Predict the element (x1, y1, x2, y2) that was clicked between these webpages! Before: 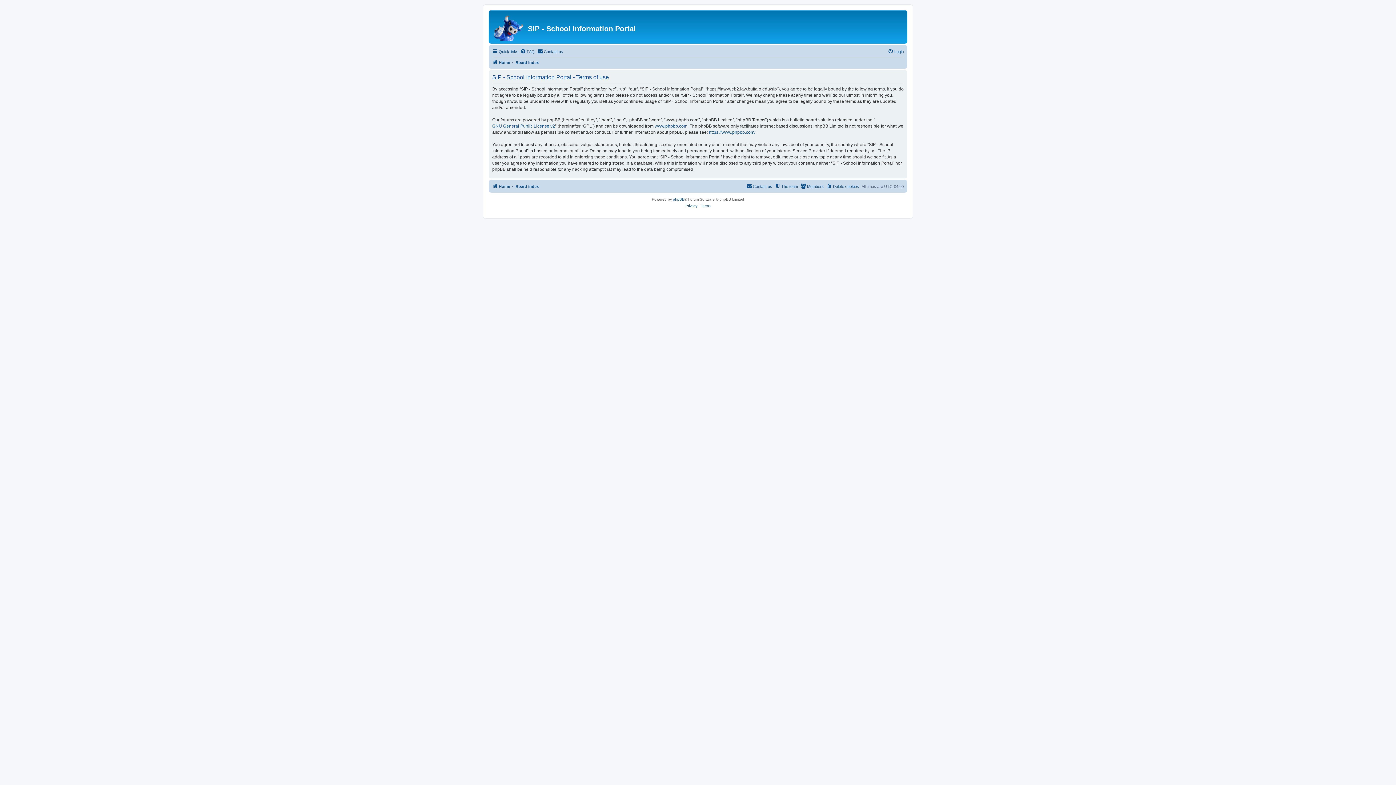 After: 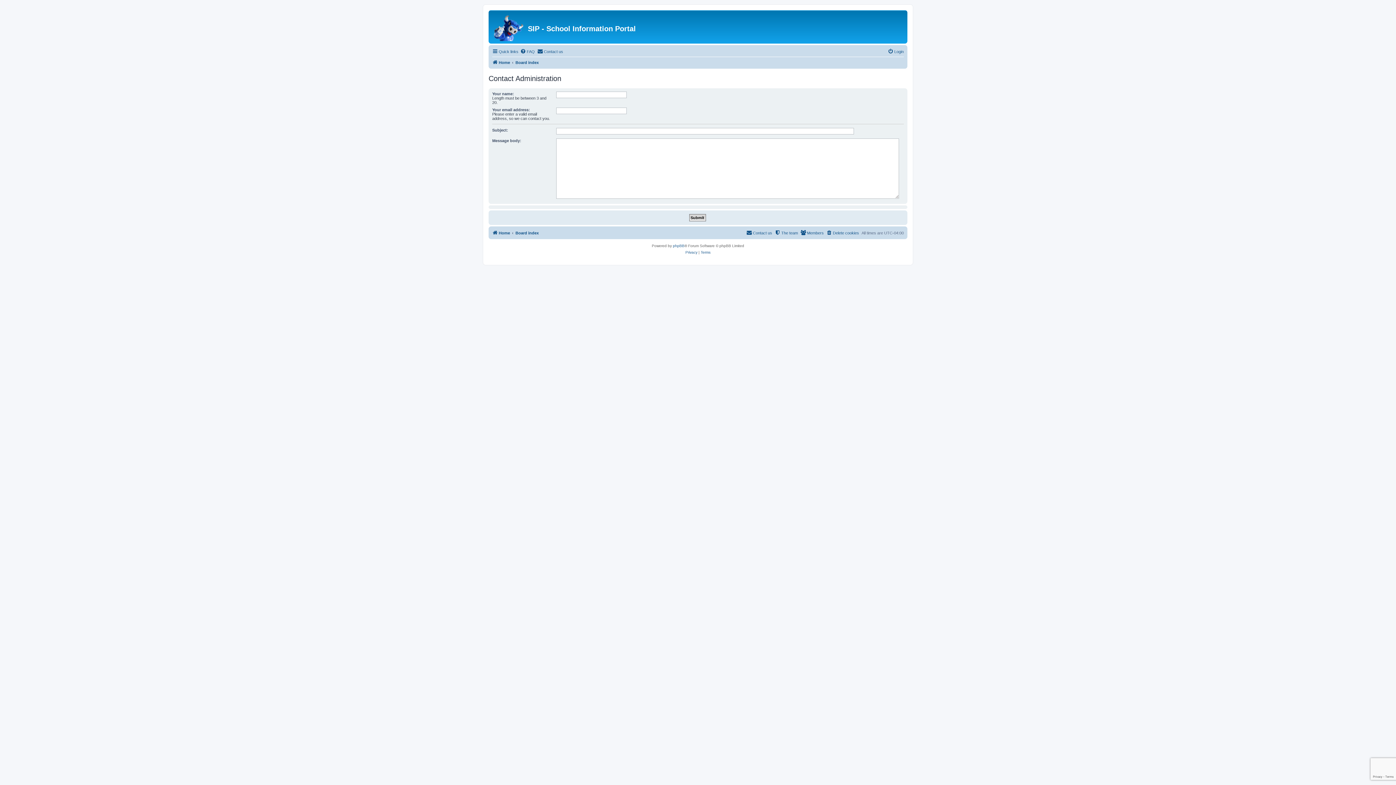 Action: bbox: (746, 182, 772, 190) label: Contact us